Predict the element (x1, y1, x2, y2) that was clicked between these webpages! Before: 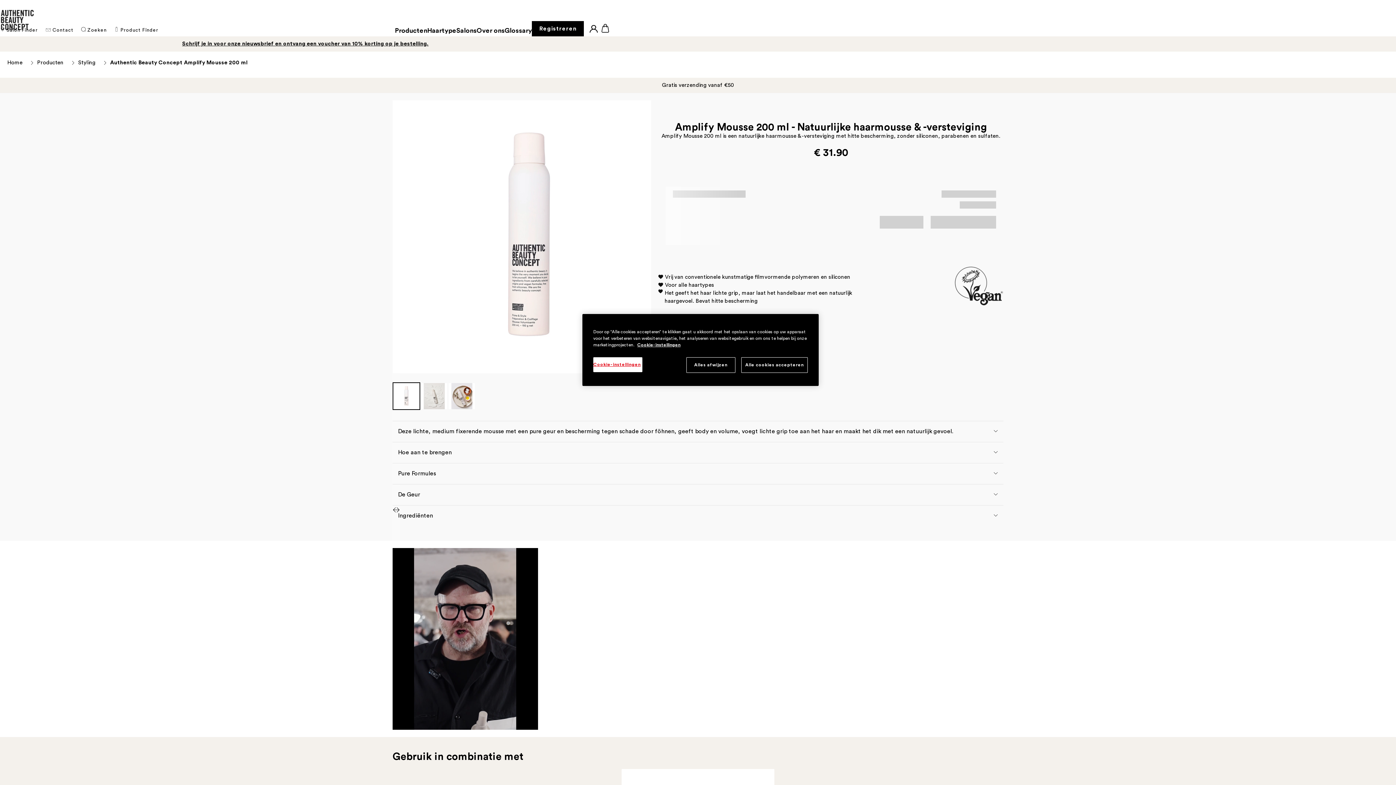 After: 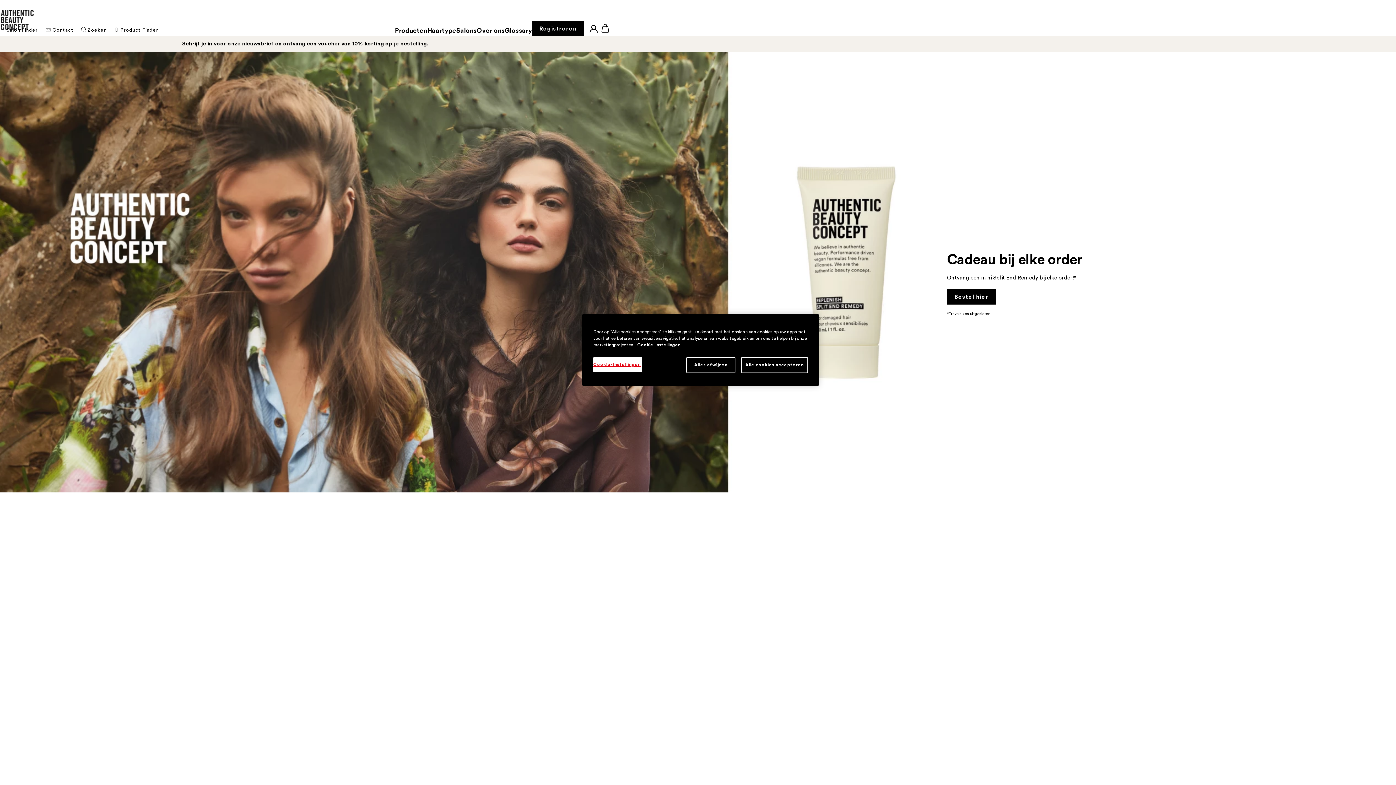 Action: bbox: (0, 0, 42, 36)